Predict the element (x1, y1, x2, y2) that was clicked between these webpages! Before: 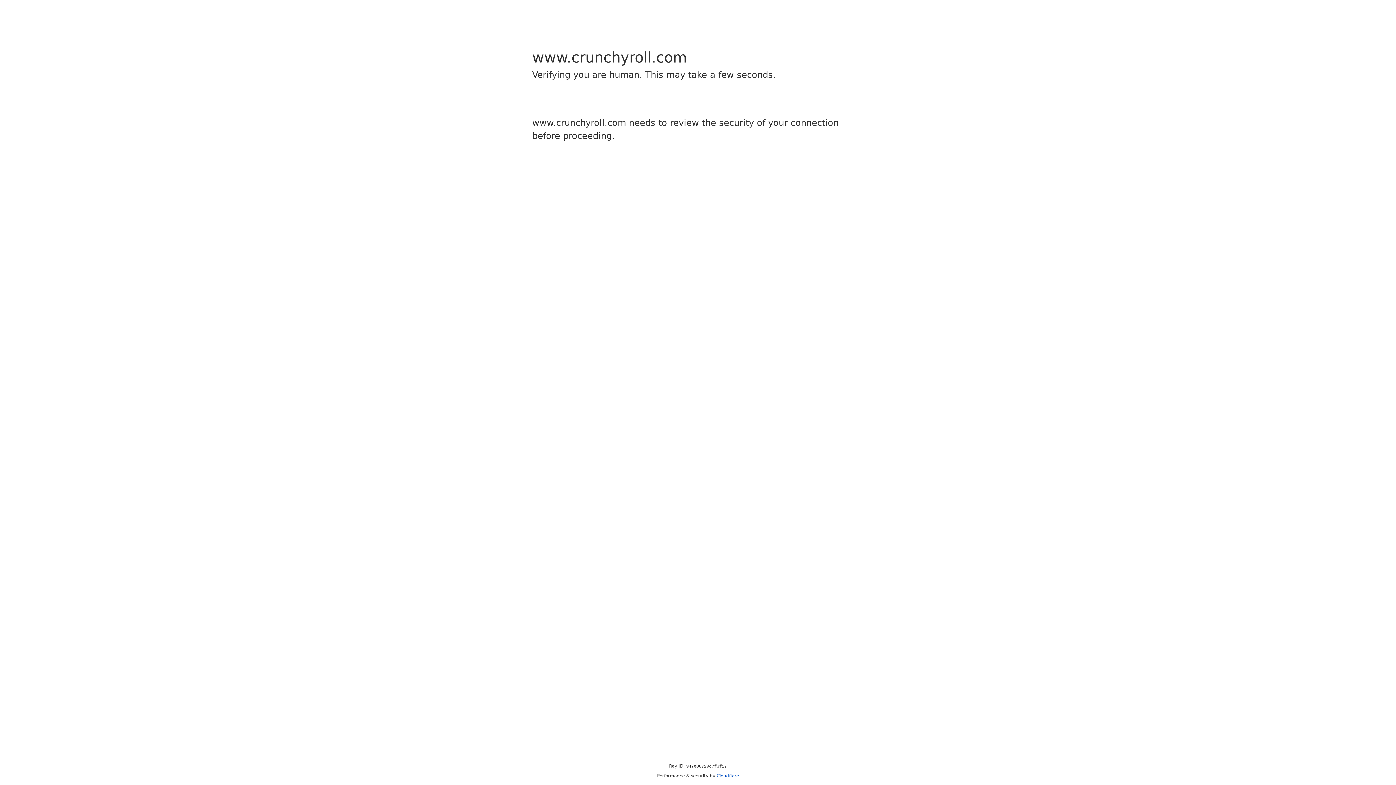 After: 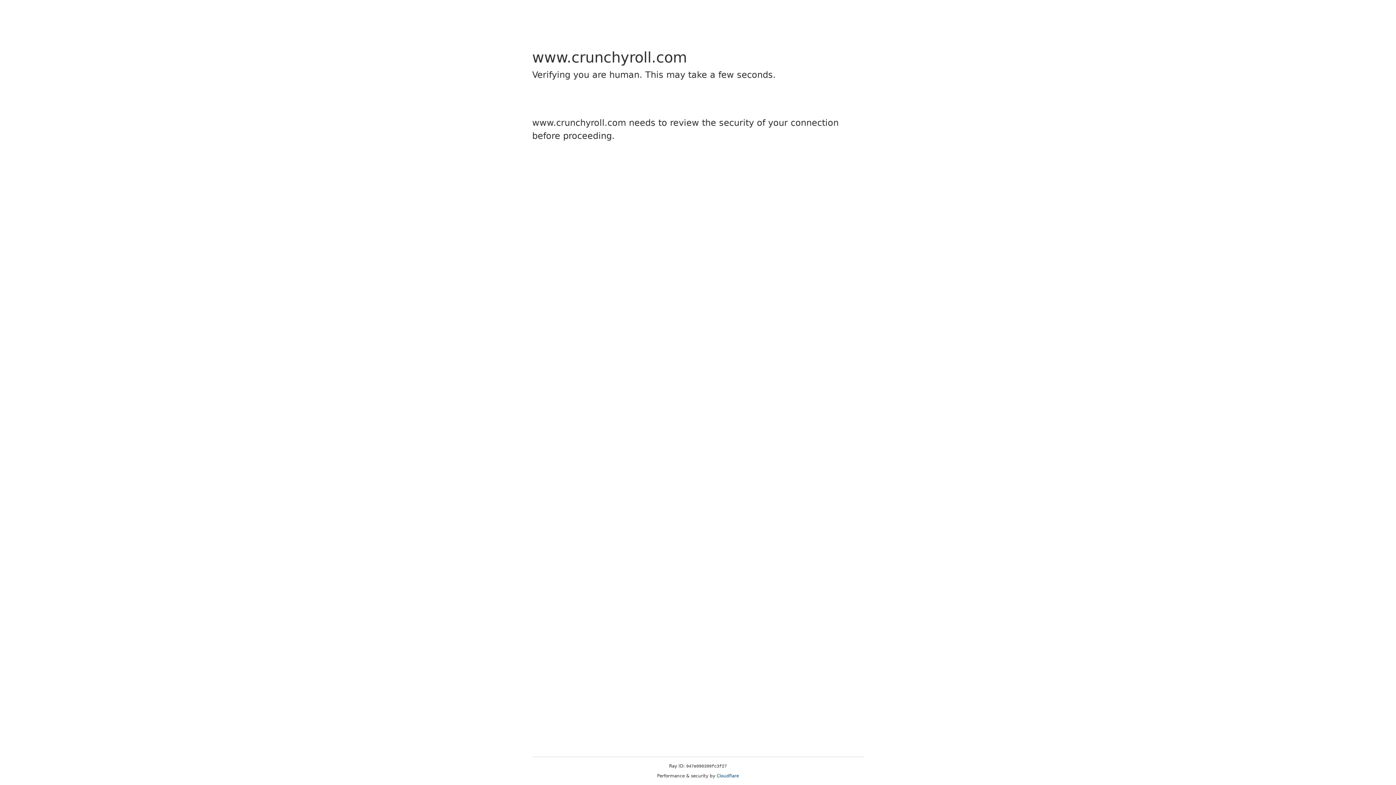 Action: label: Cloudflare bbox: (716, 773, 739, 778)